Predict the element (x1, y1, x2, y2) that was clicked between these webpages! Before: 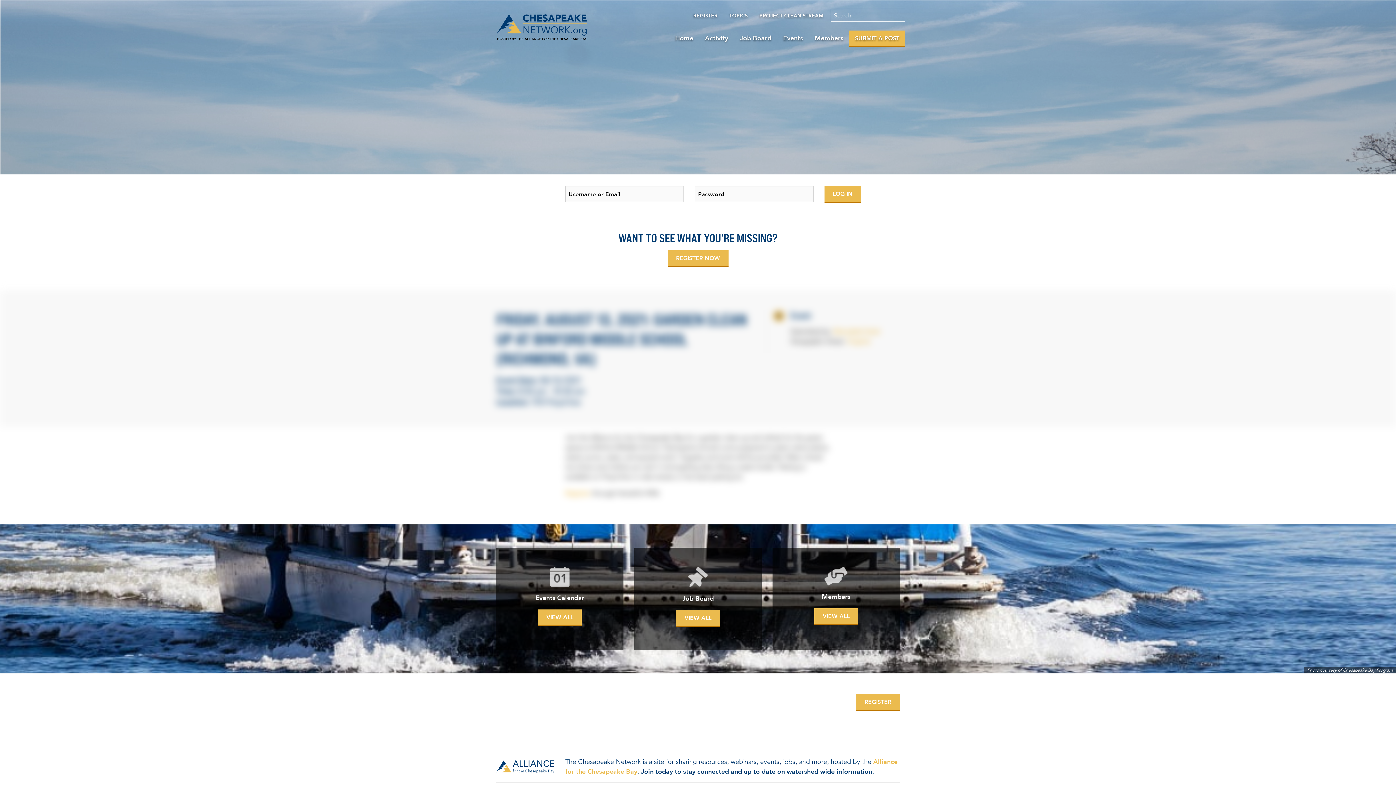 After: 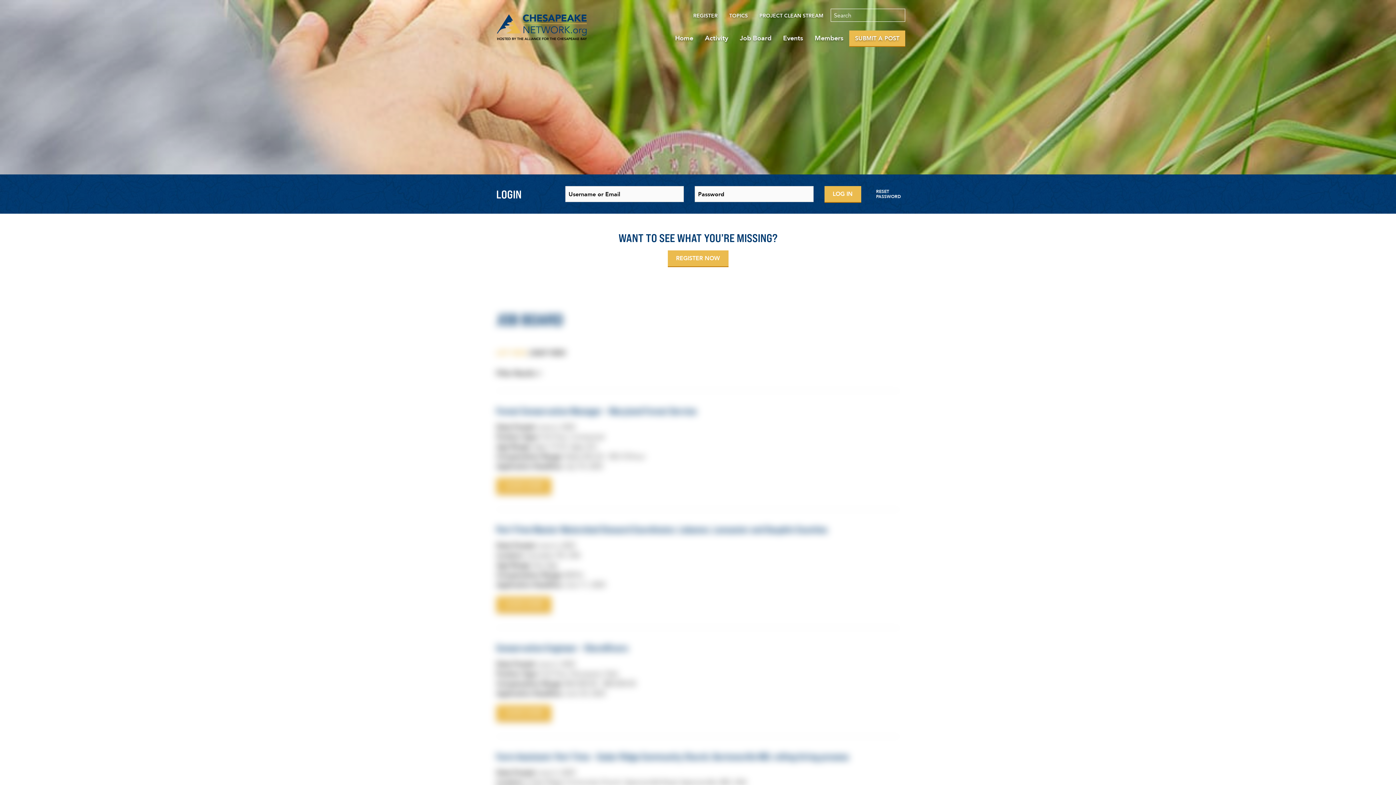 Action: bbox: (643, 567, 753, 587)